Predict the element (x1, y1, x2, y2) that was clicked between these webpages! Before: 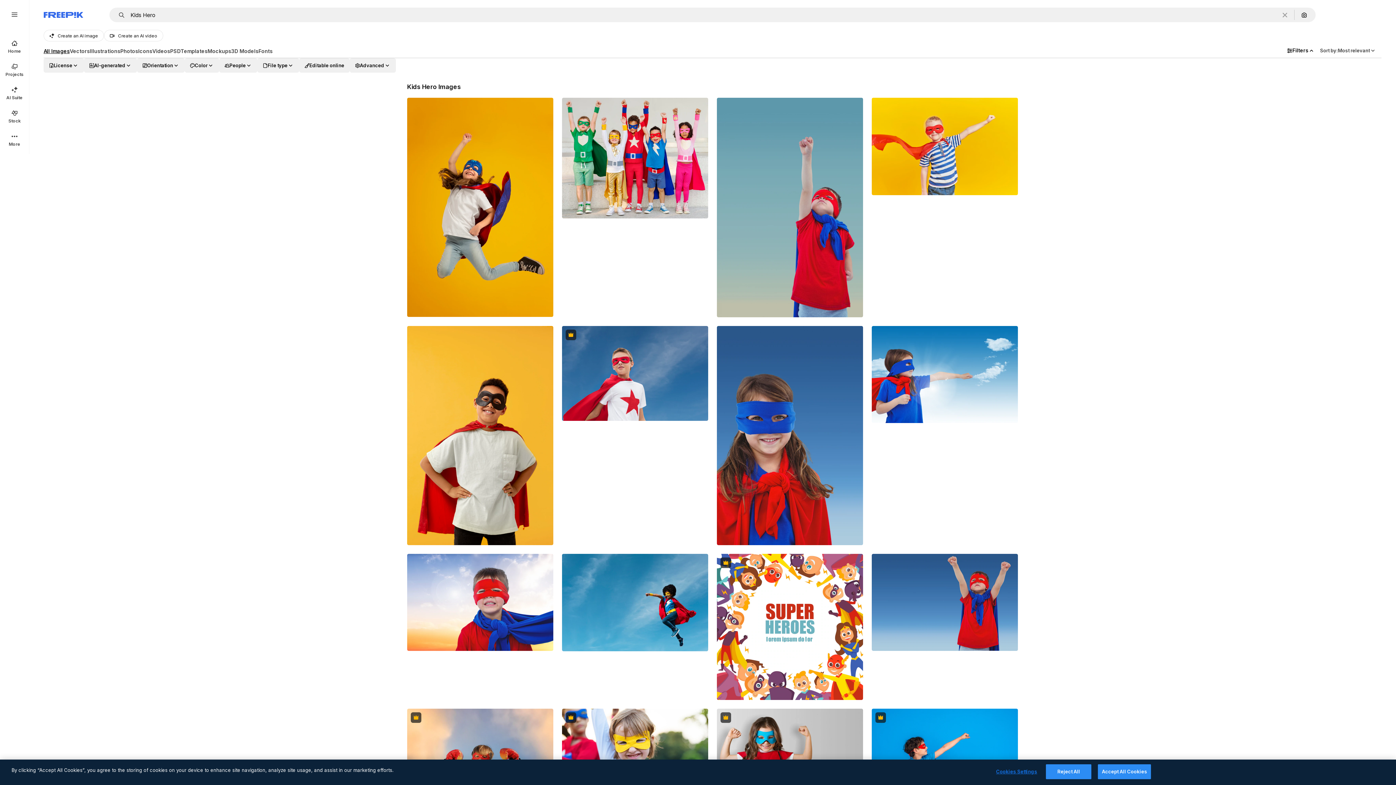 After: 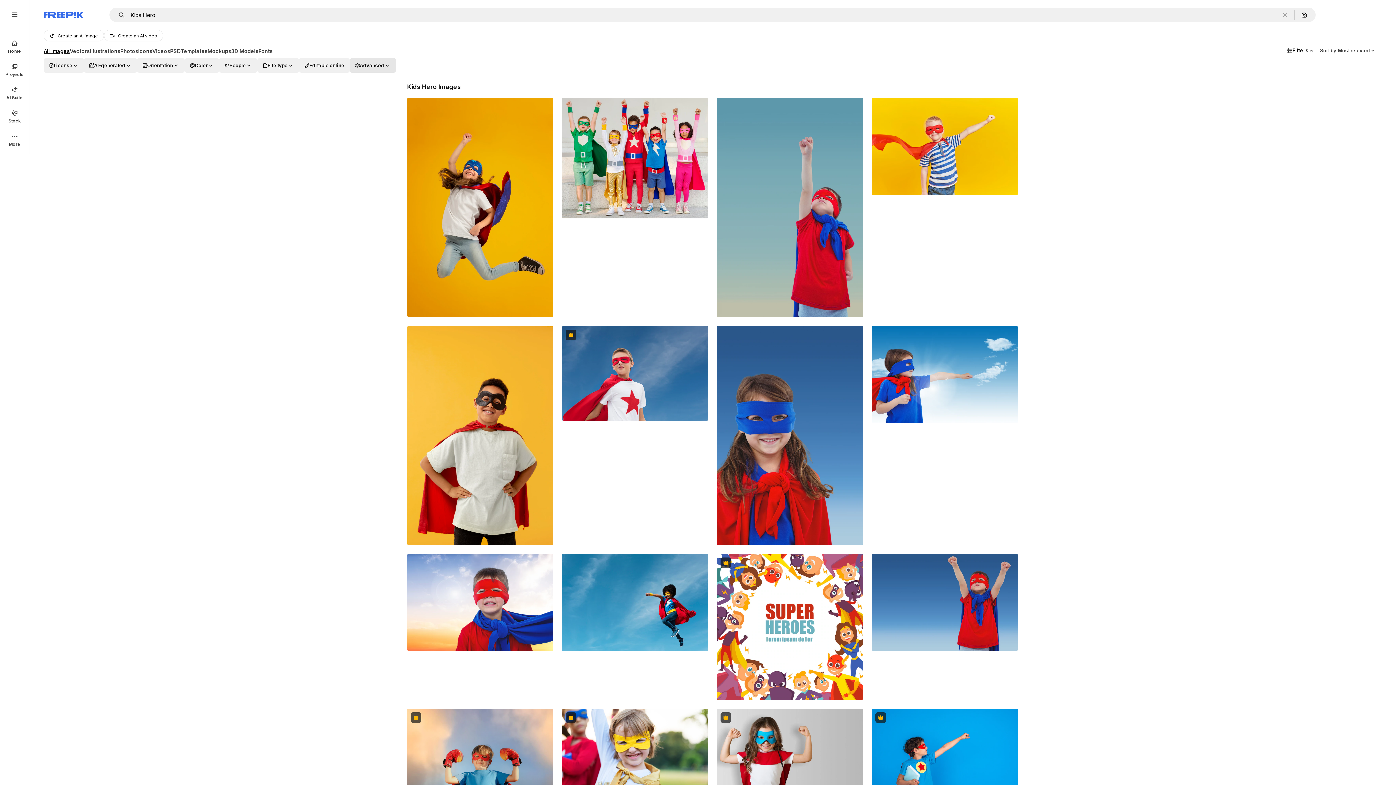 Action: bbox: (349, 58, 396, 72) label: advancedSearch options